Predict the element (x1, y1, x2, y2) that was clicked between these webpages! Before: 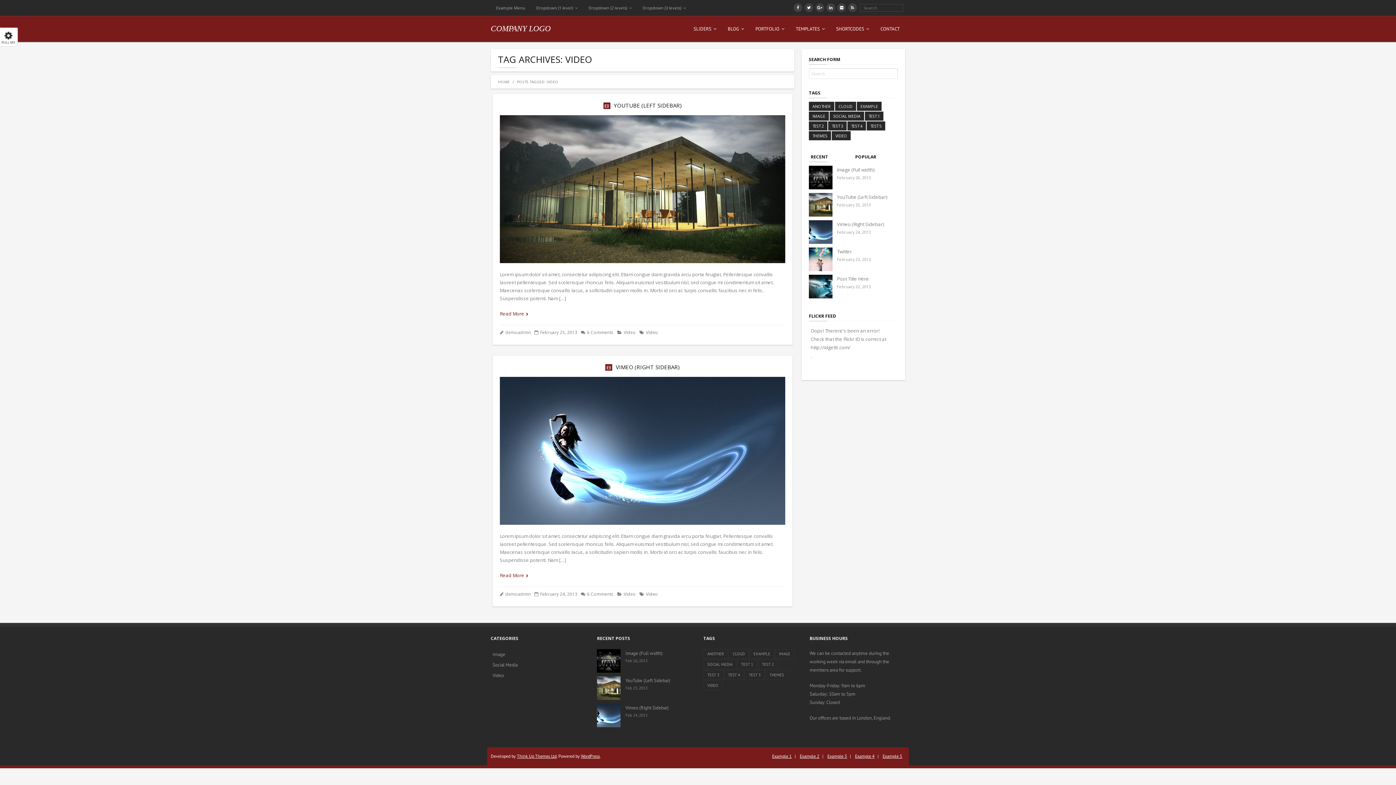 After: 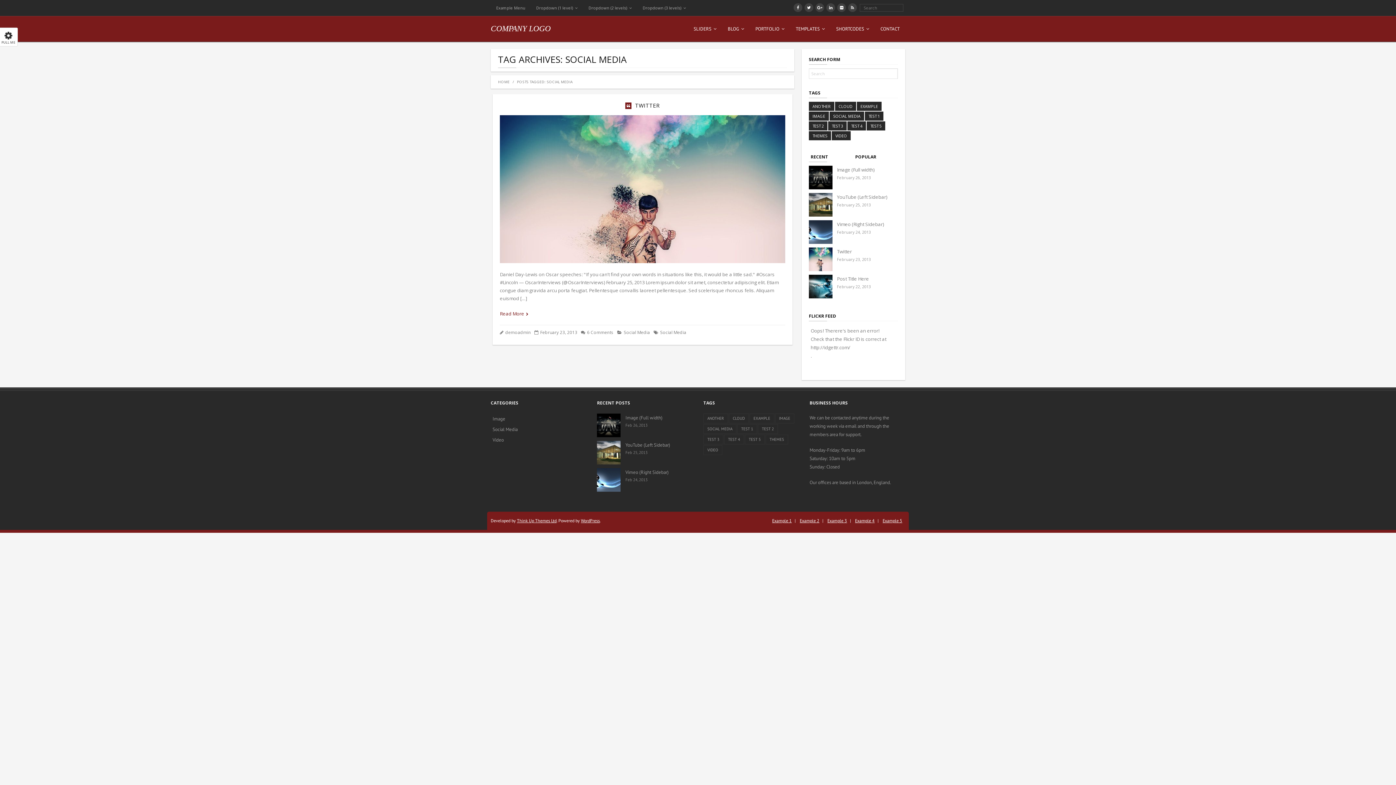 Action: bbox: (703, 659, 736, 669) label: SOCIAL MEDIA